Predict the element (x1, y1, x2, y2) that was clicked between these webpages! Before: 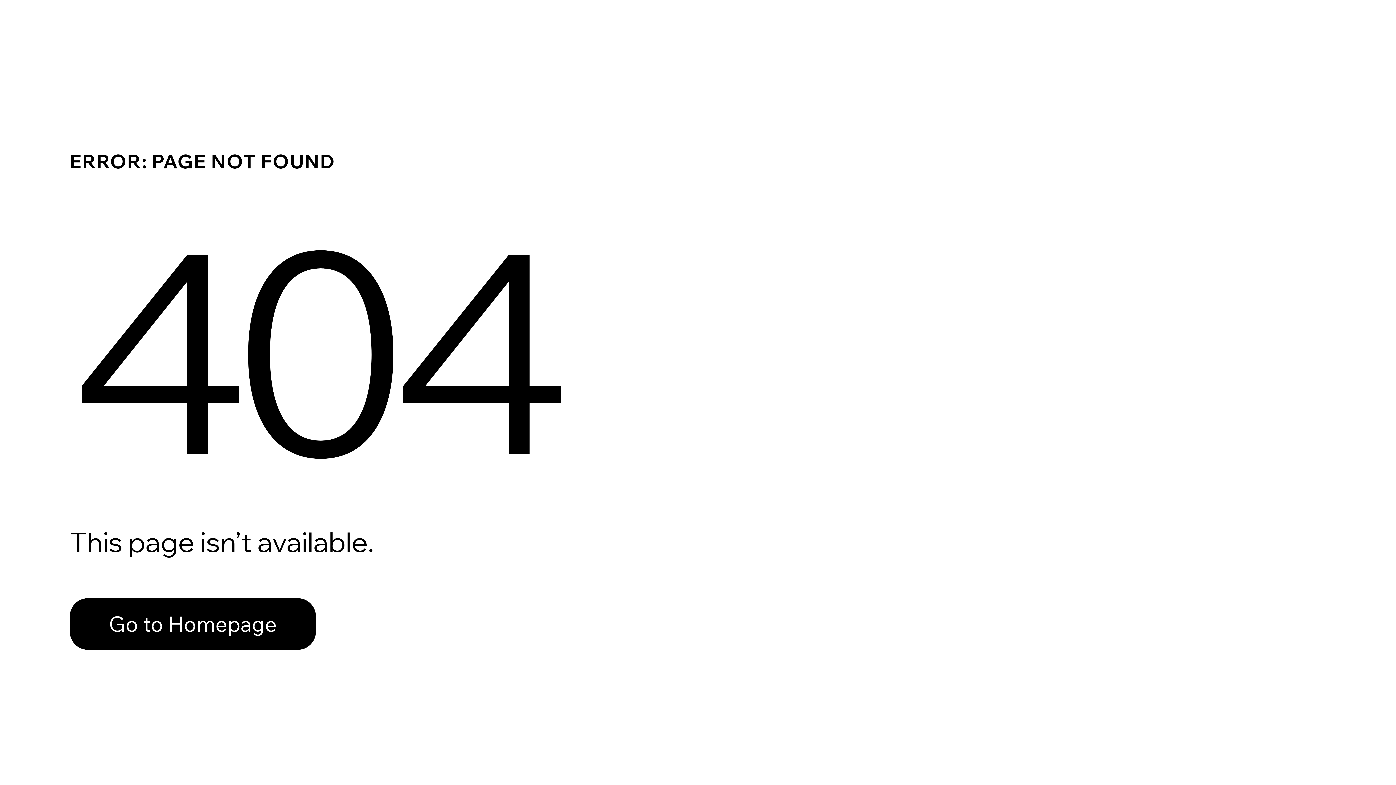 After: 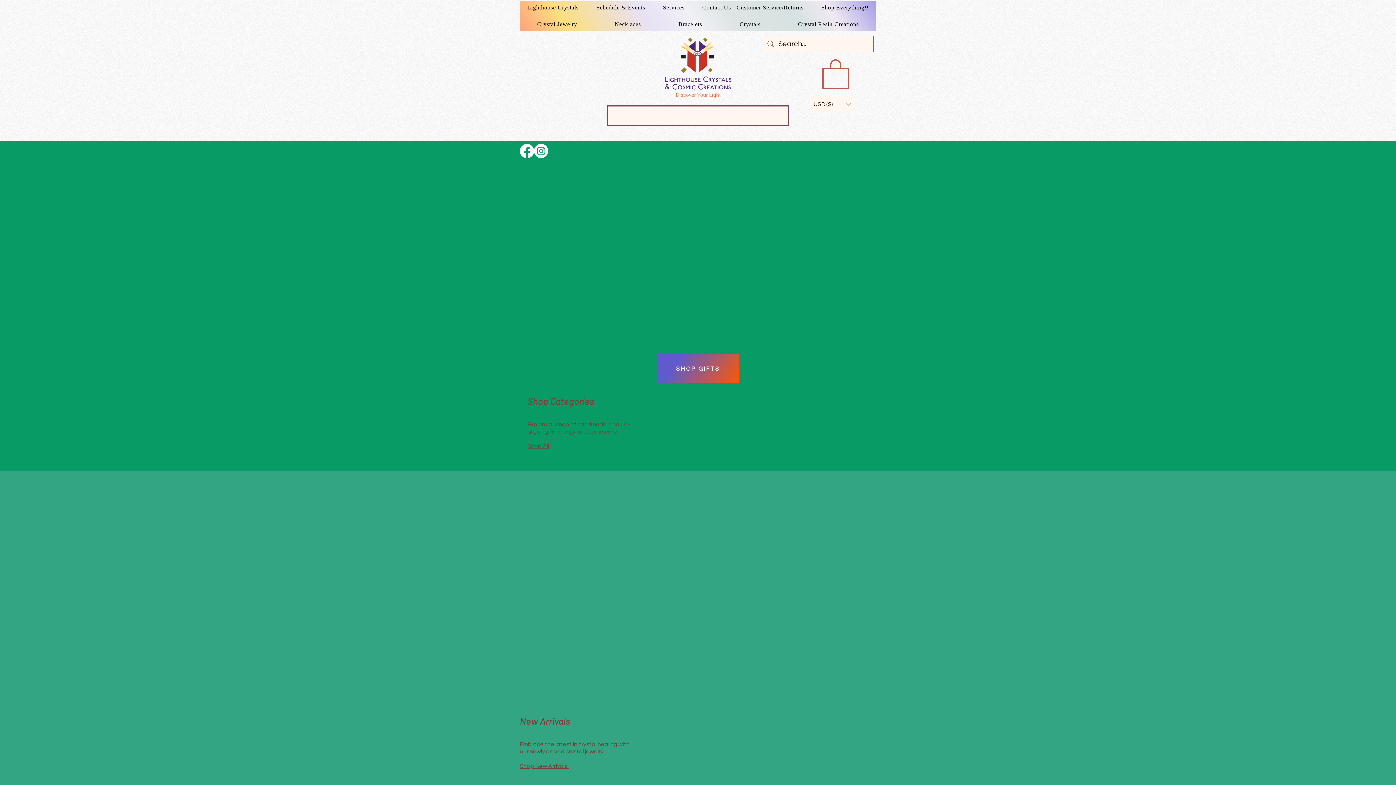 Action: label: Go to Homepage bbox: (69, 598, 316, 650)